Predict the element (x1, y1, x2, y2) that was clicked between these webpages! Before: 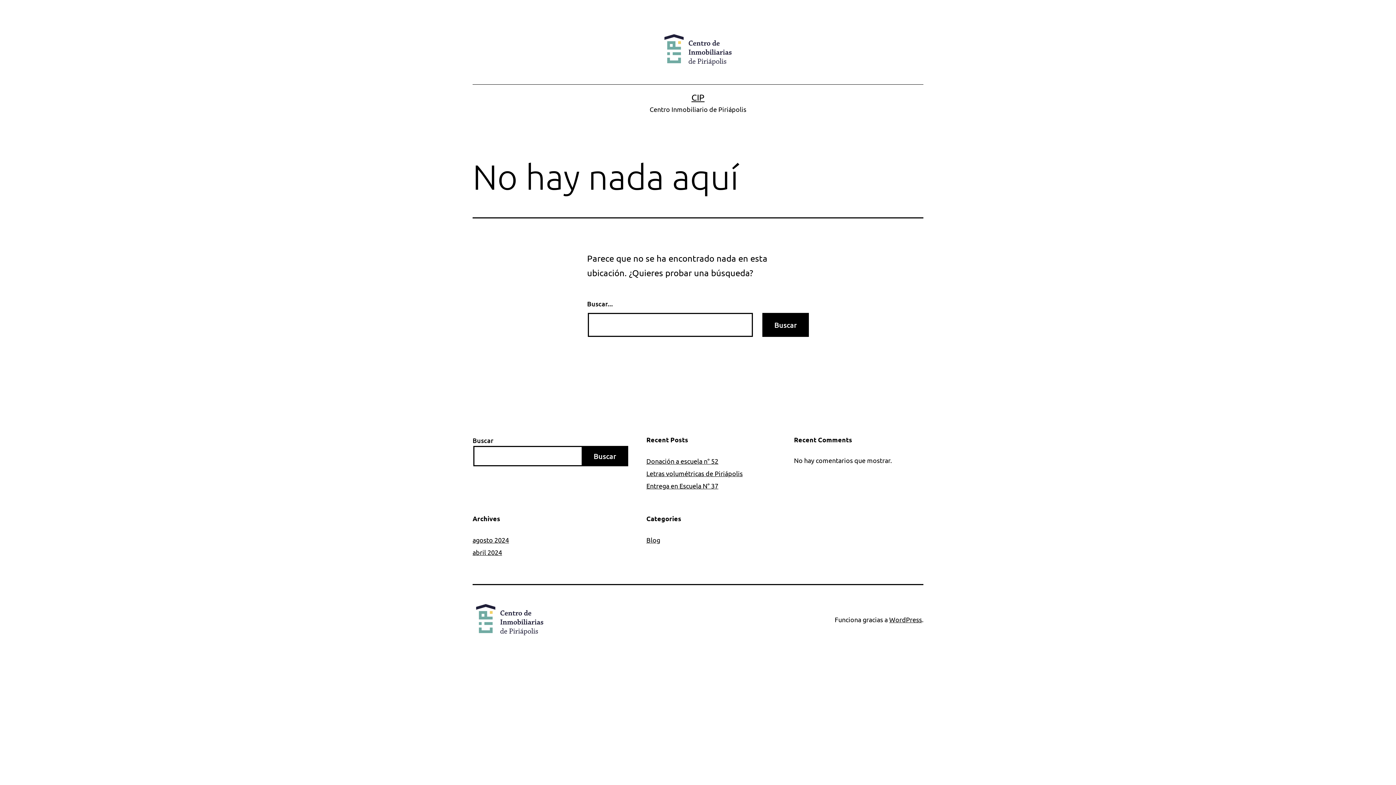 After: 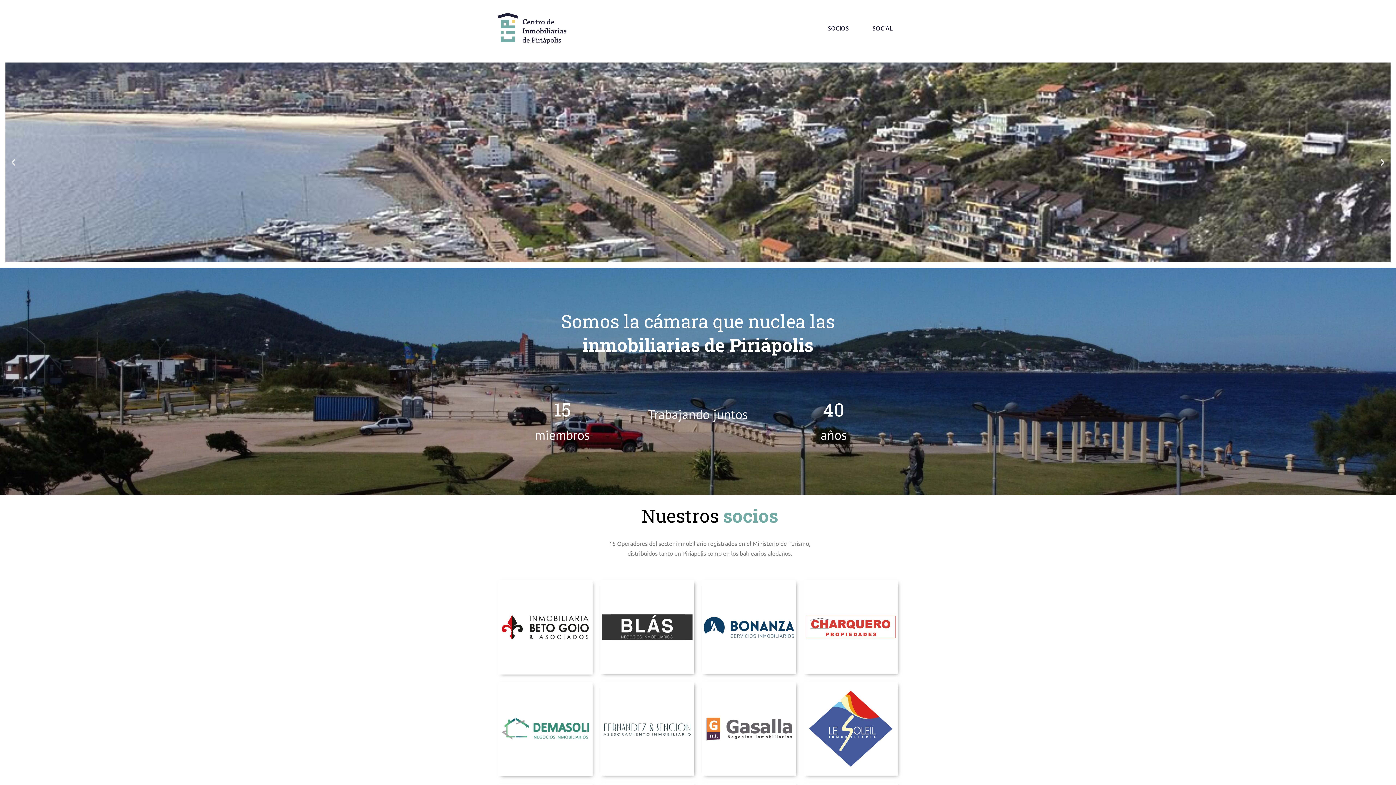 Action: bbox: (661, 44, 735, 53)